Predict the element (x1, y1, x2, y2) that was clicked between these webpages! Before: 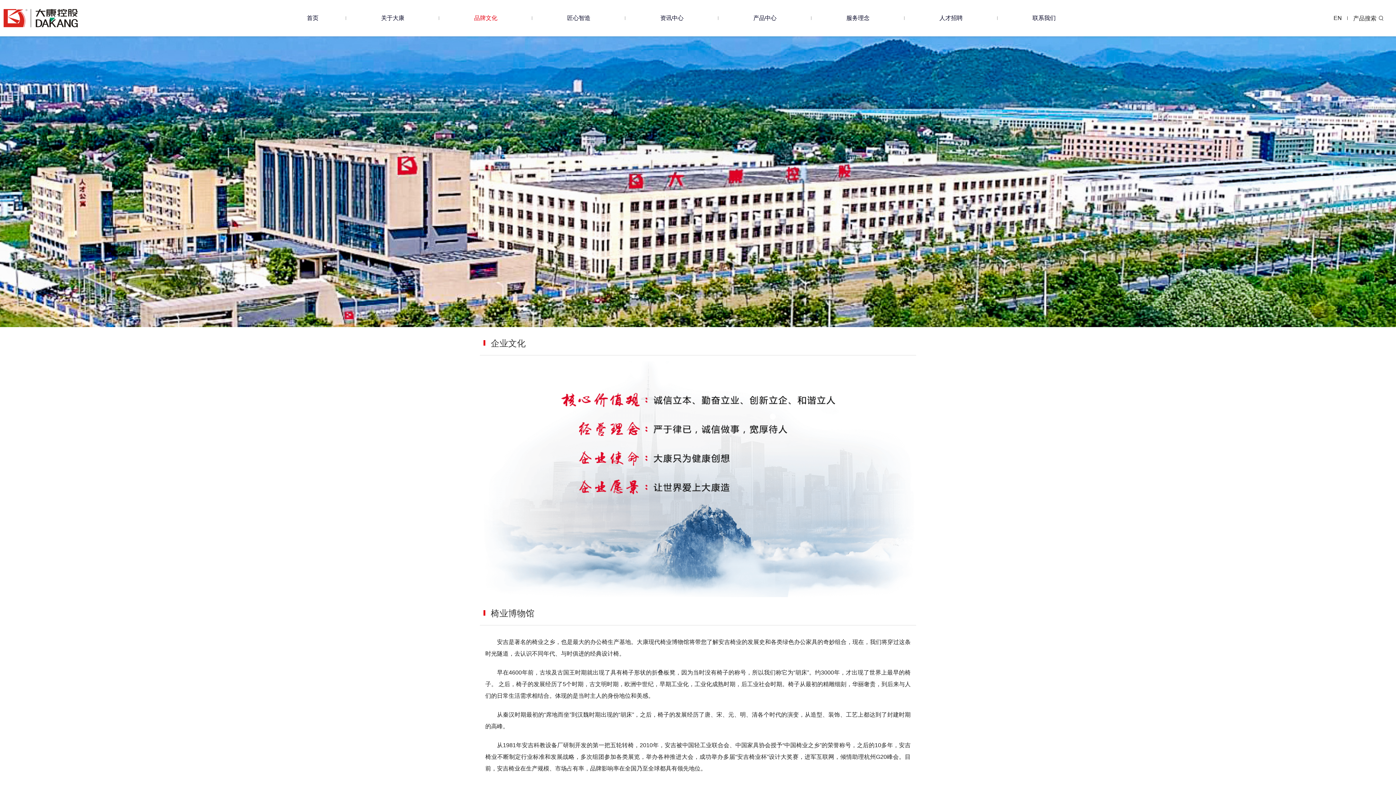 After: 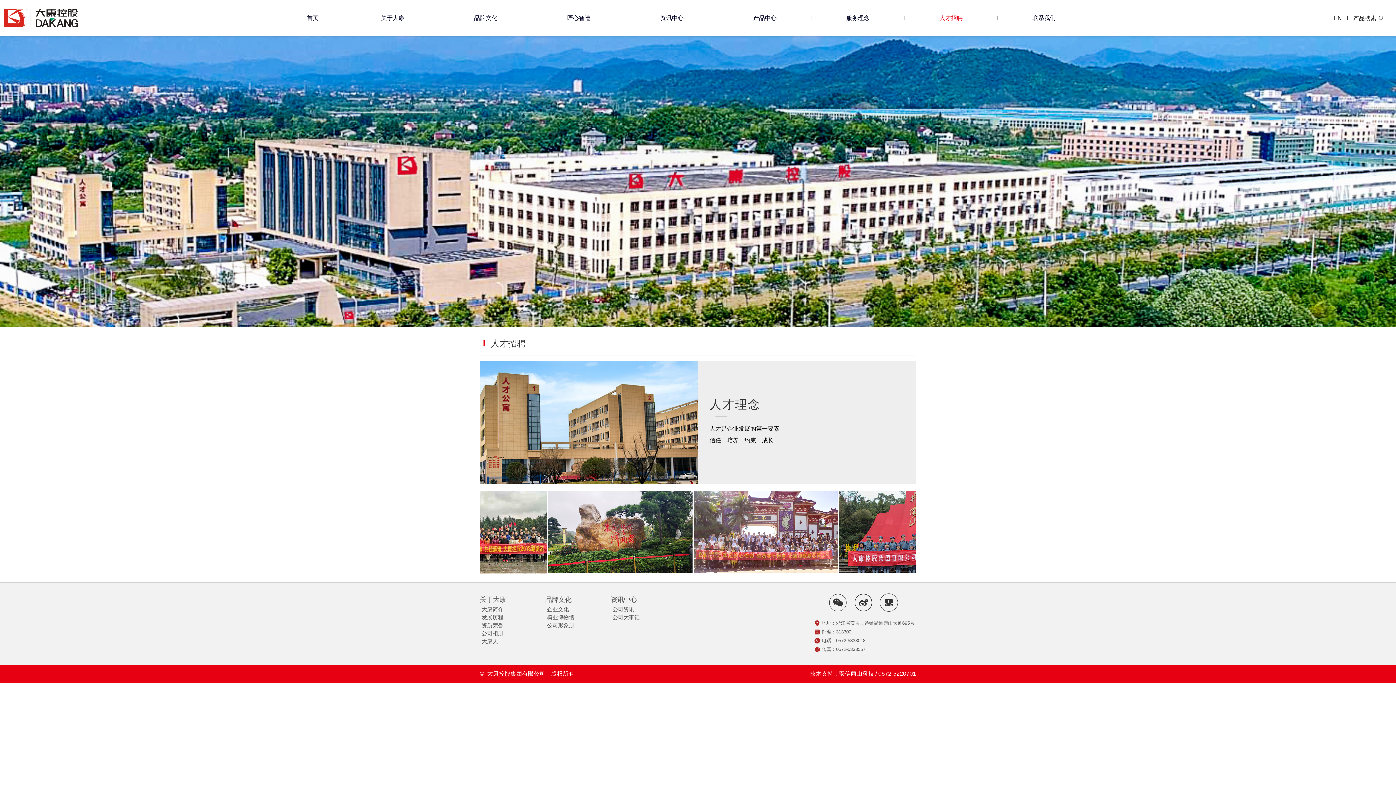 Action: bbox: (904, 10, 997, 25) label: 人才招聘